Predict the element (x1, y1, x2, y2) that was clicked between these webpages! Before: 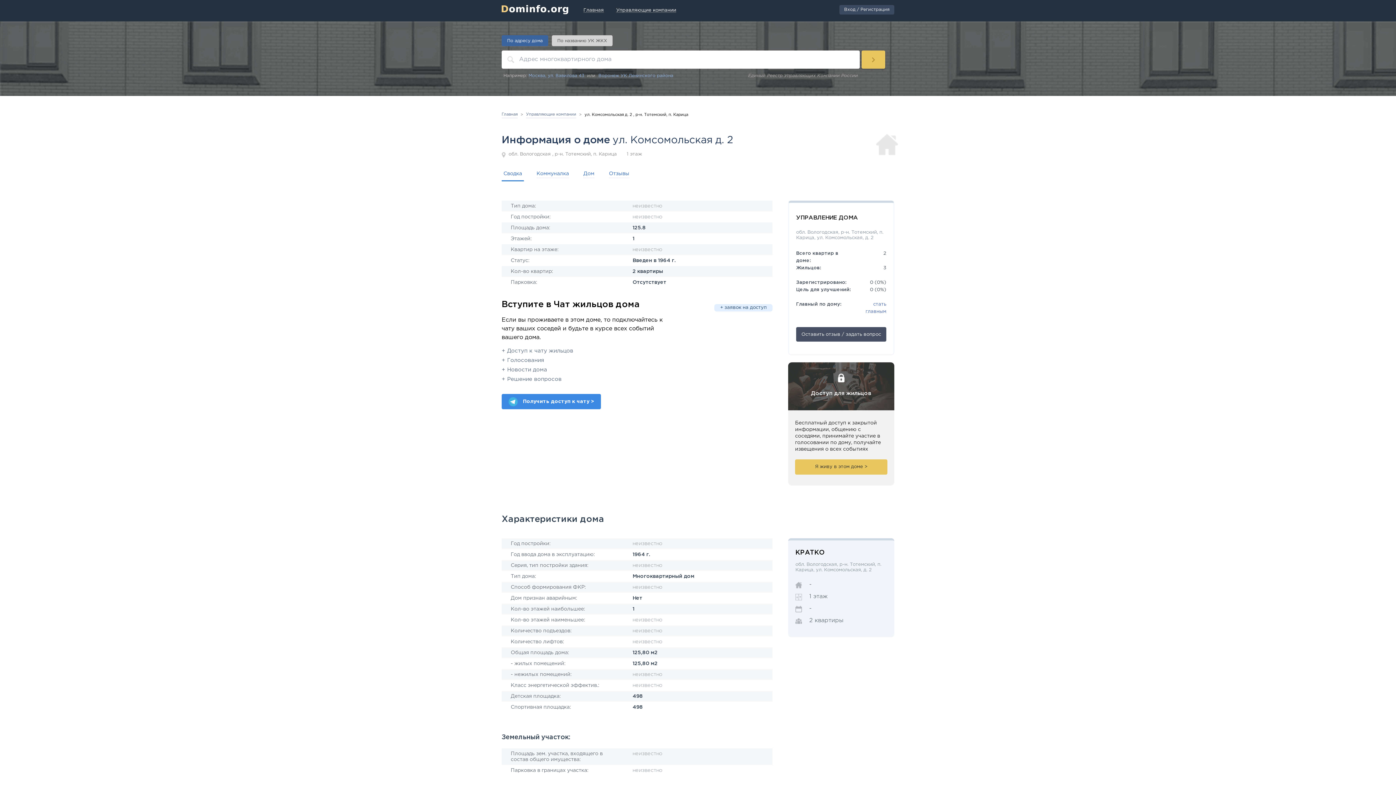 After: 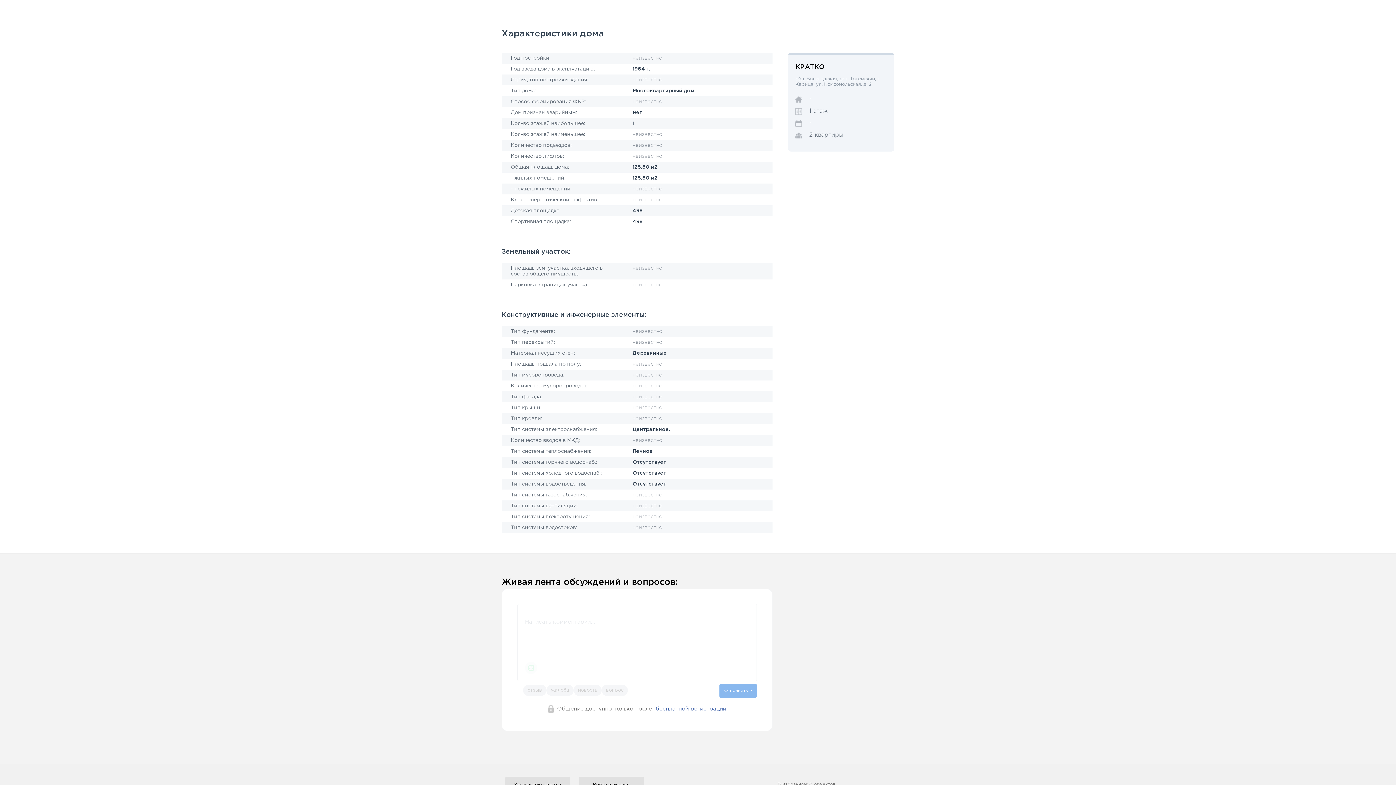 Action: bbox: (583, 170, 594, 178) label: Дом